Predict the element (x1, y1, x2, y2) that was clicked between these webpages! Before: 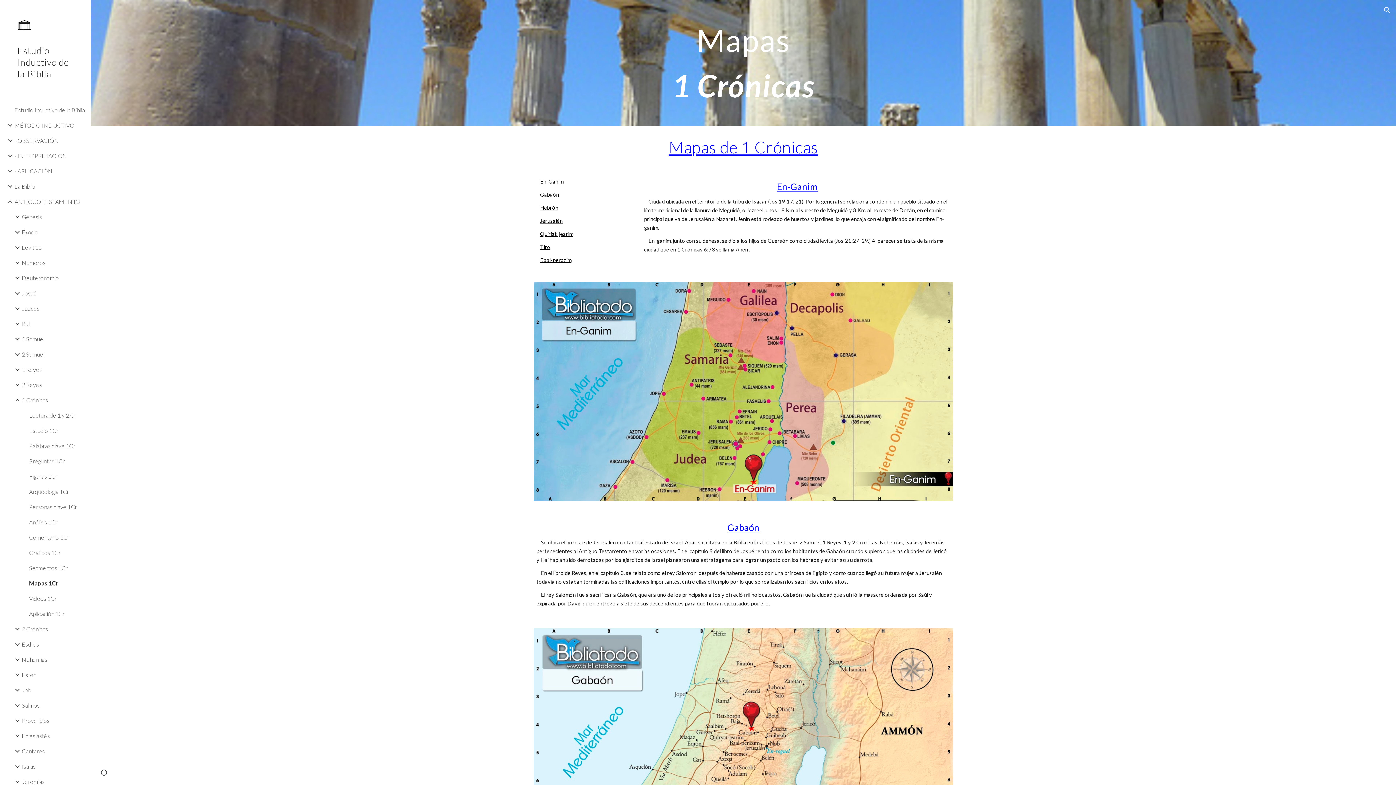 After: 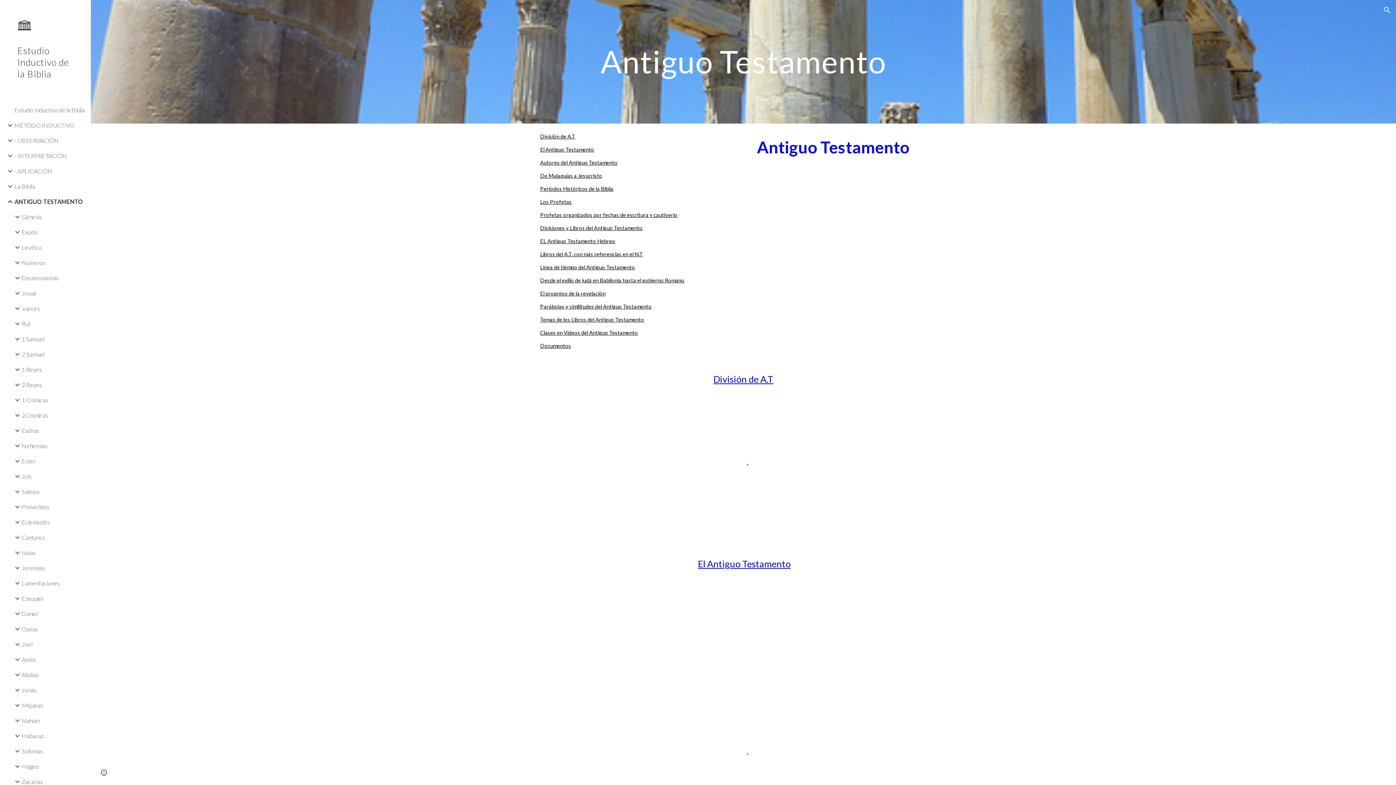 Action: bbox: (13, 194, 86, 209) label: ANTIGUO TESTAMENTO